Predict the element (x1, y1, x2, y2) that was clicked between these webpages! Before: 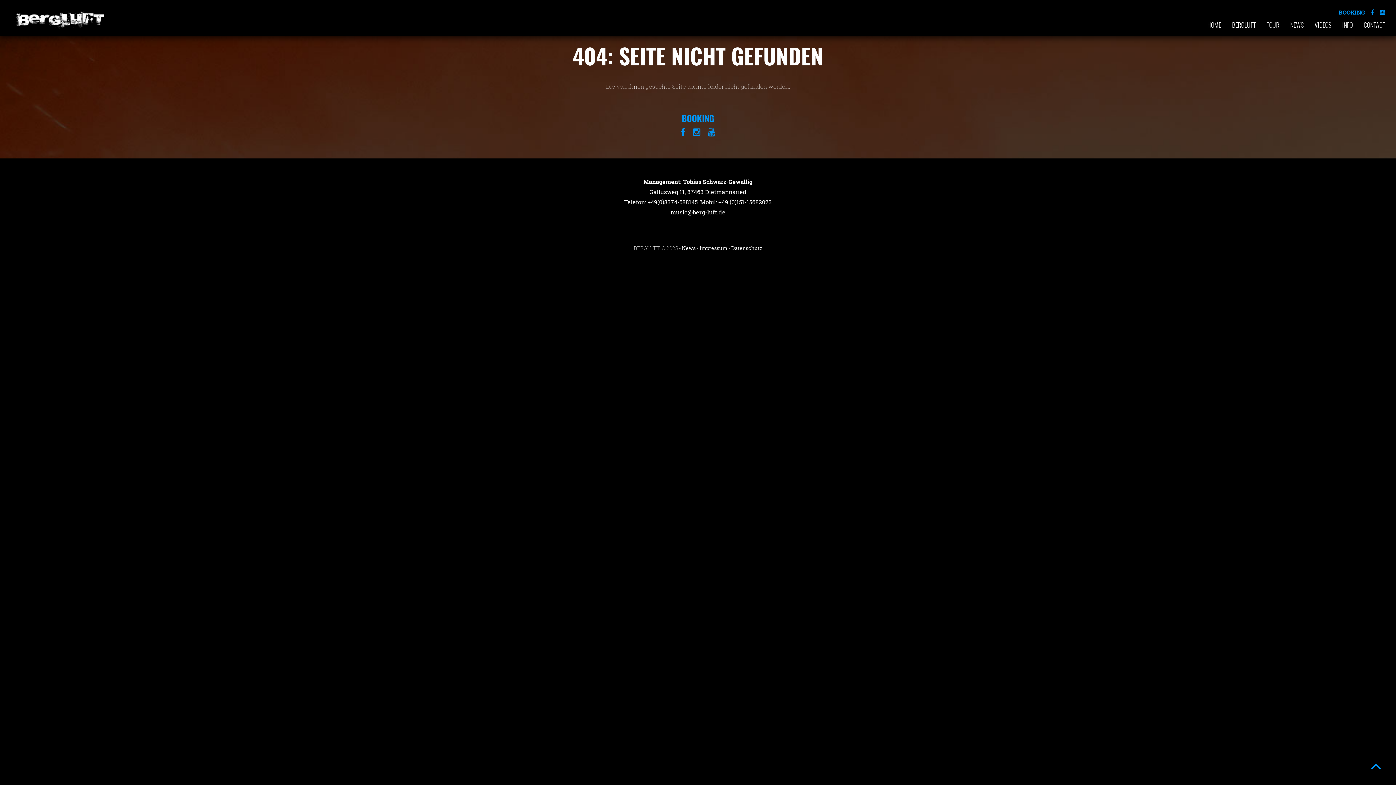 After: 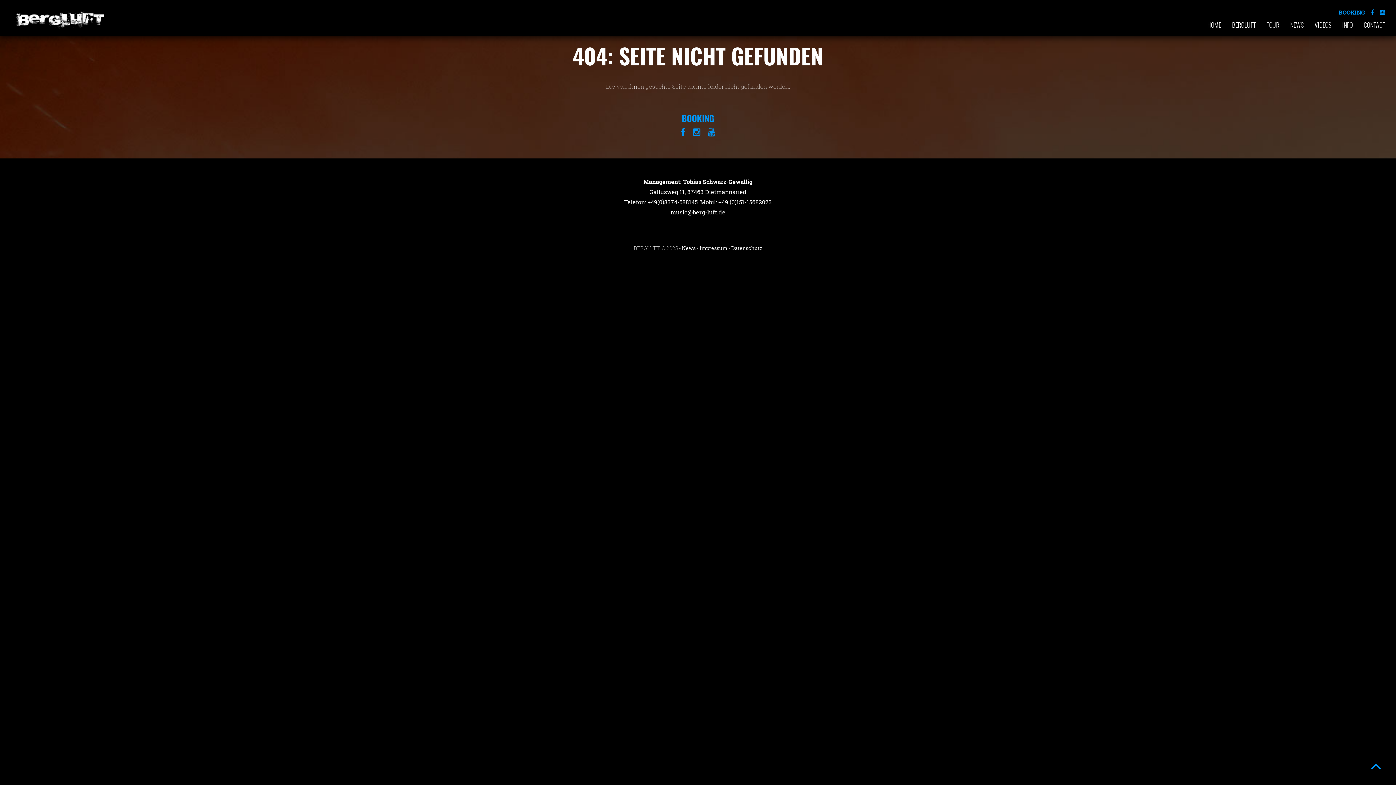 Action: bbox: (700, 198, 772, 205) label: Mobil: +49 (0)151-15682023